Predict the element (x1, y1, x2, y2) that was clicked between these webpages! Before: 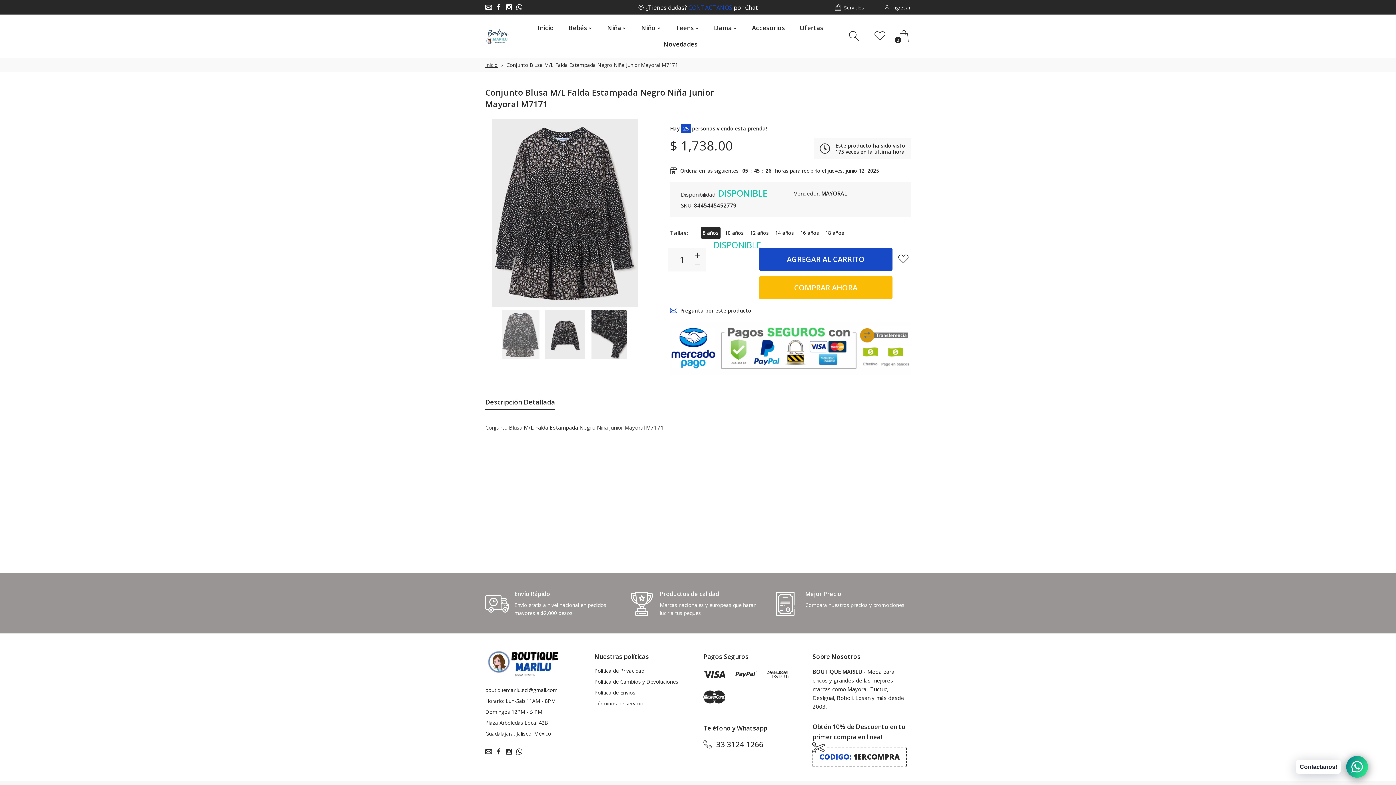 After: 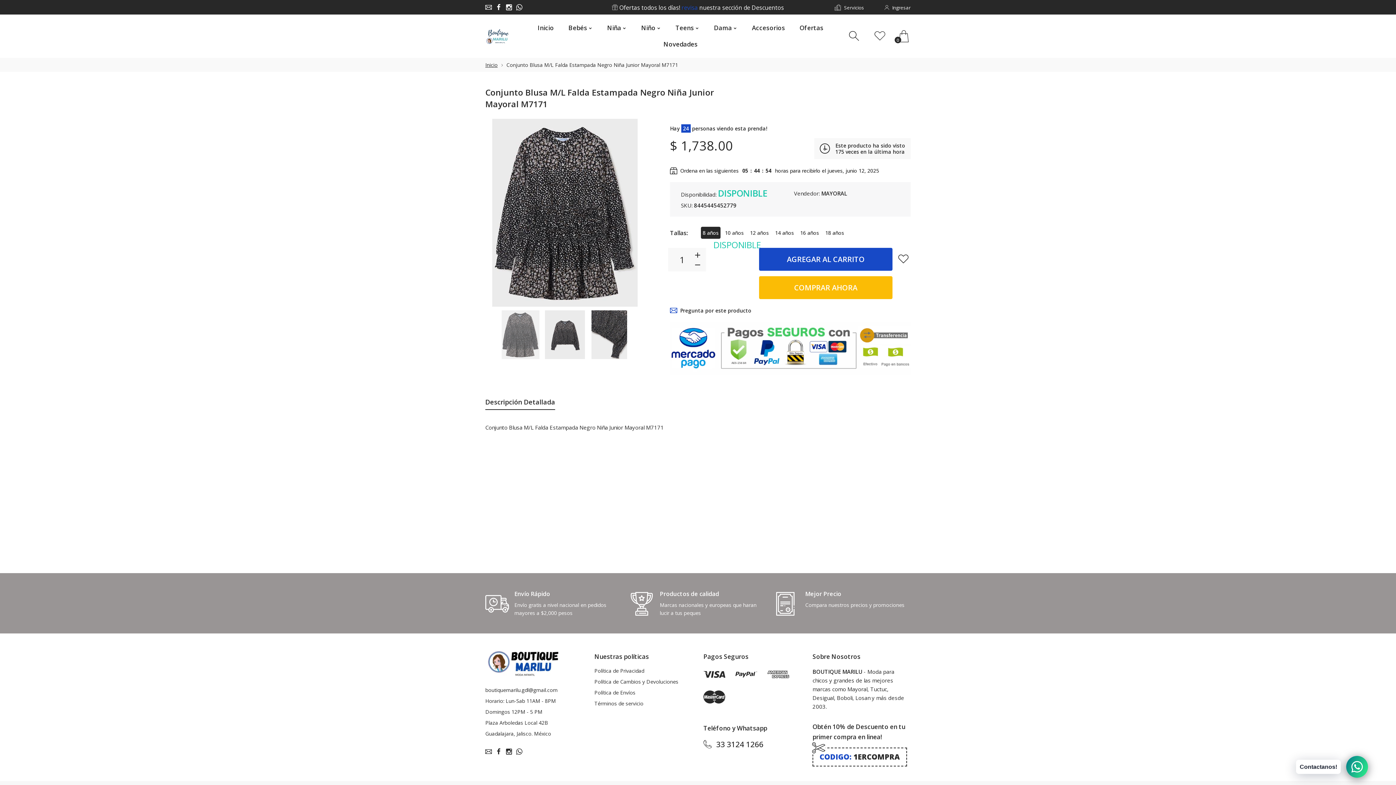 Action: bbox: (701, 226, 720, 238) label: 8 años